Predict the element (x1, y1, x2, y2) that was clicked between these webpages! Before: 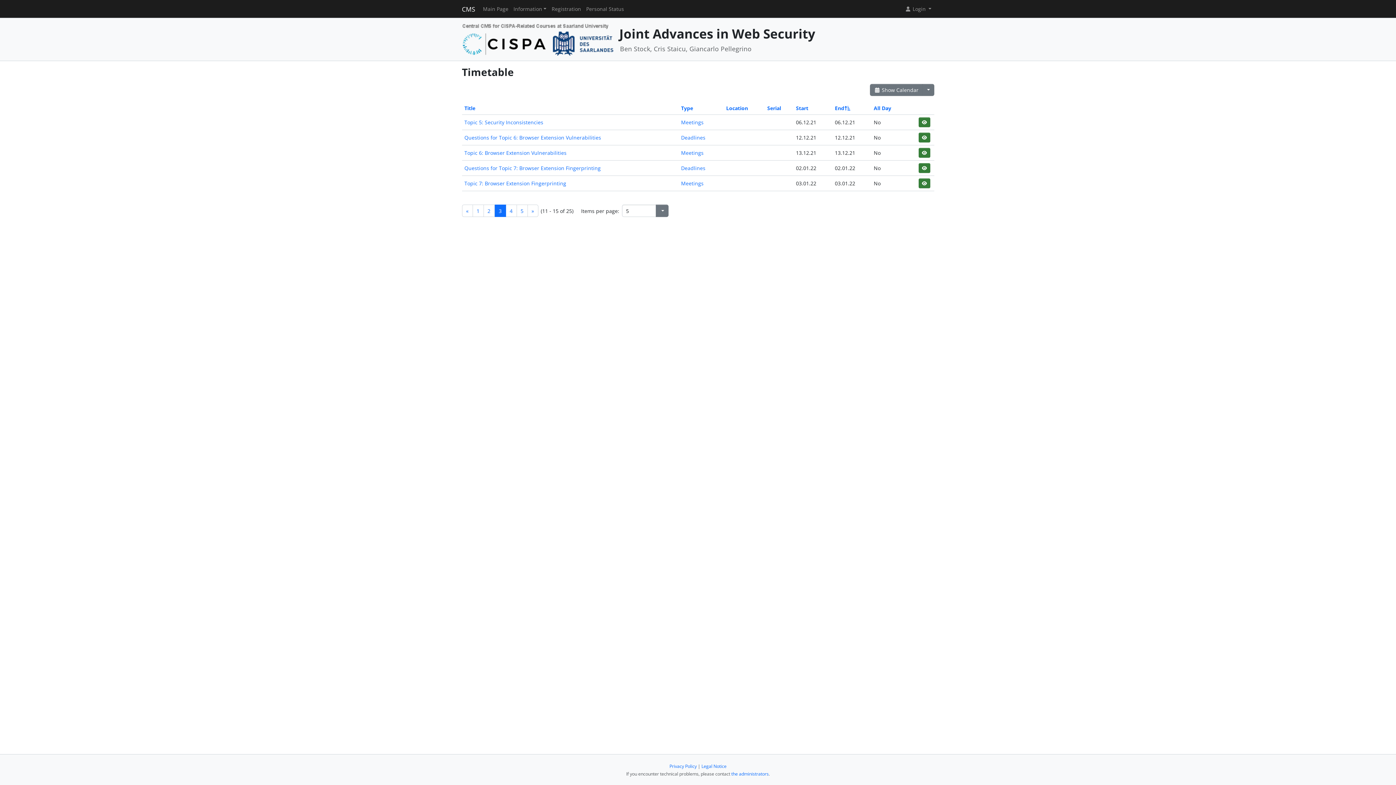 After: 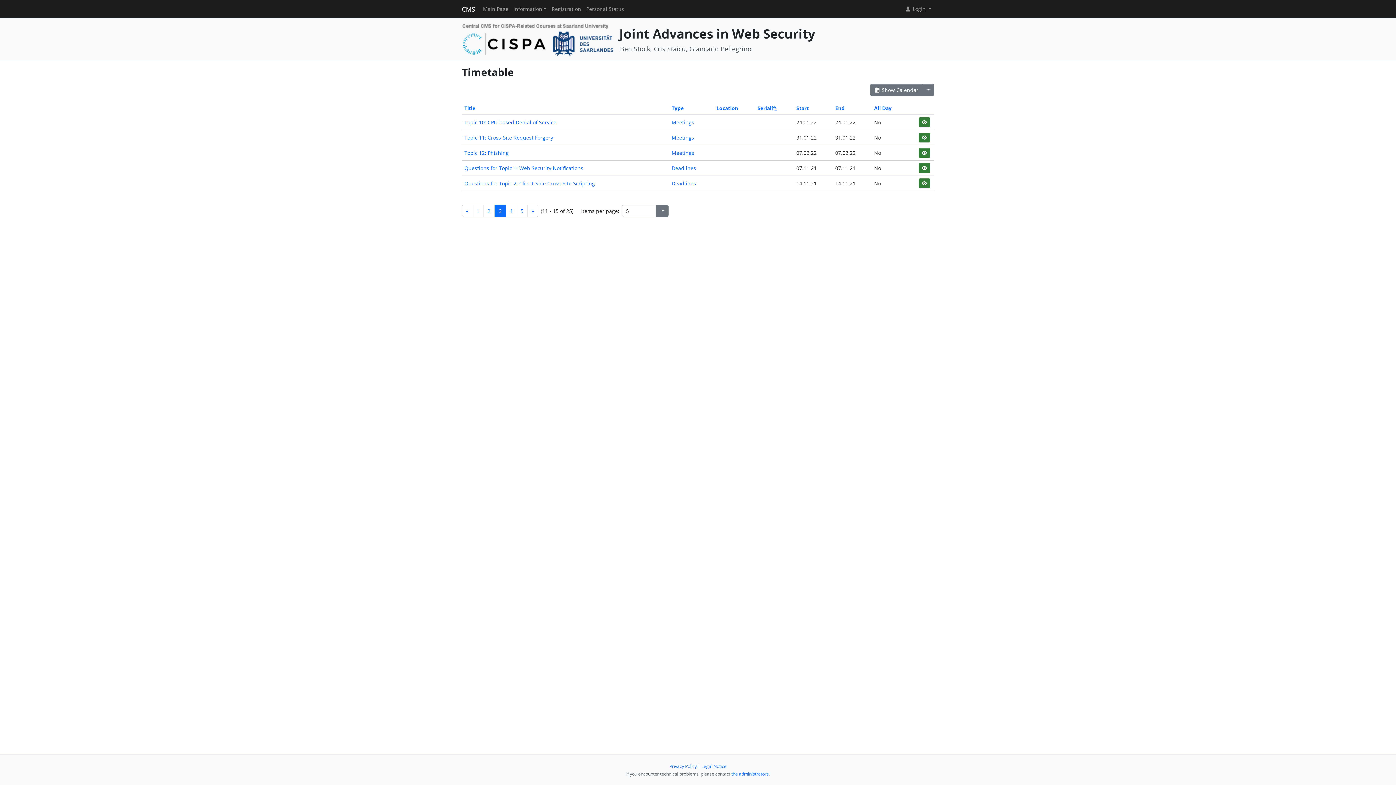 Action: bbox: (767, 104, 781, 111) label: Serial